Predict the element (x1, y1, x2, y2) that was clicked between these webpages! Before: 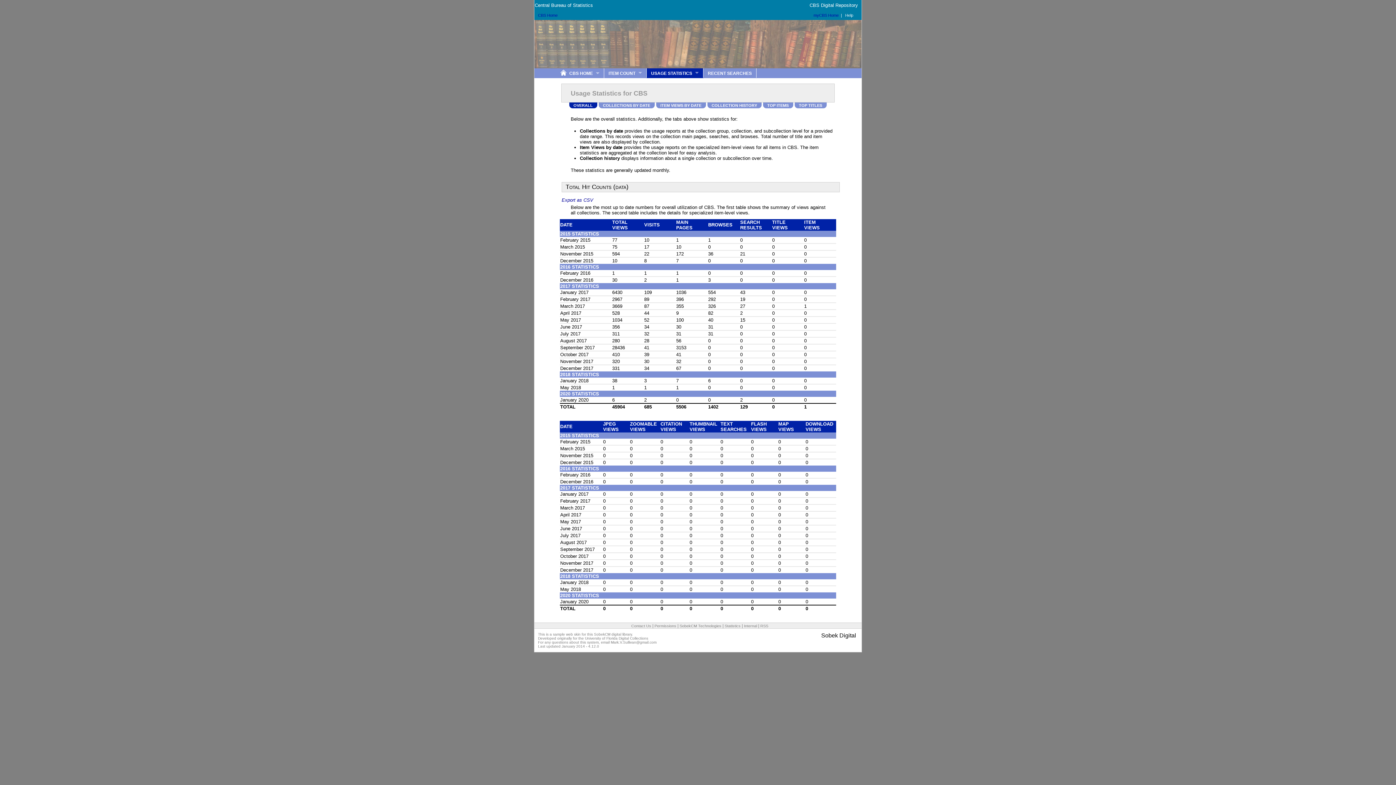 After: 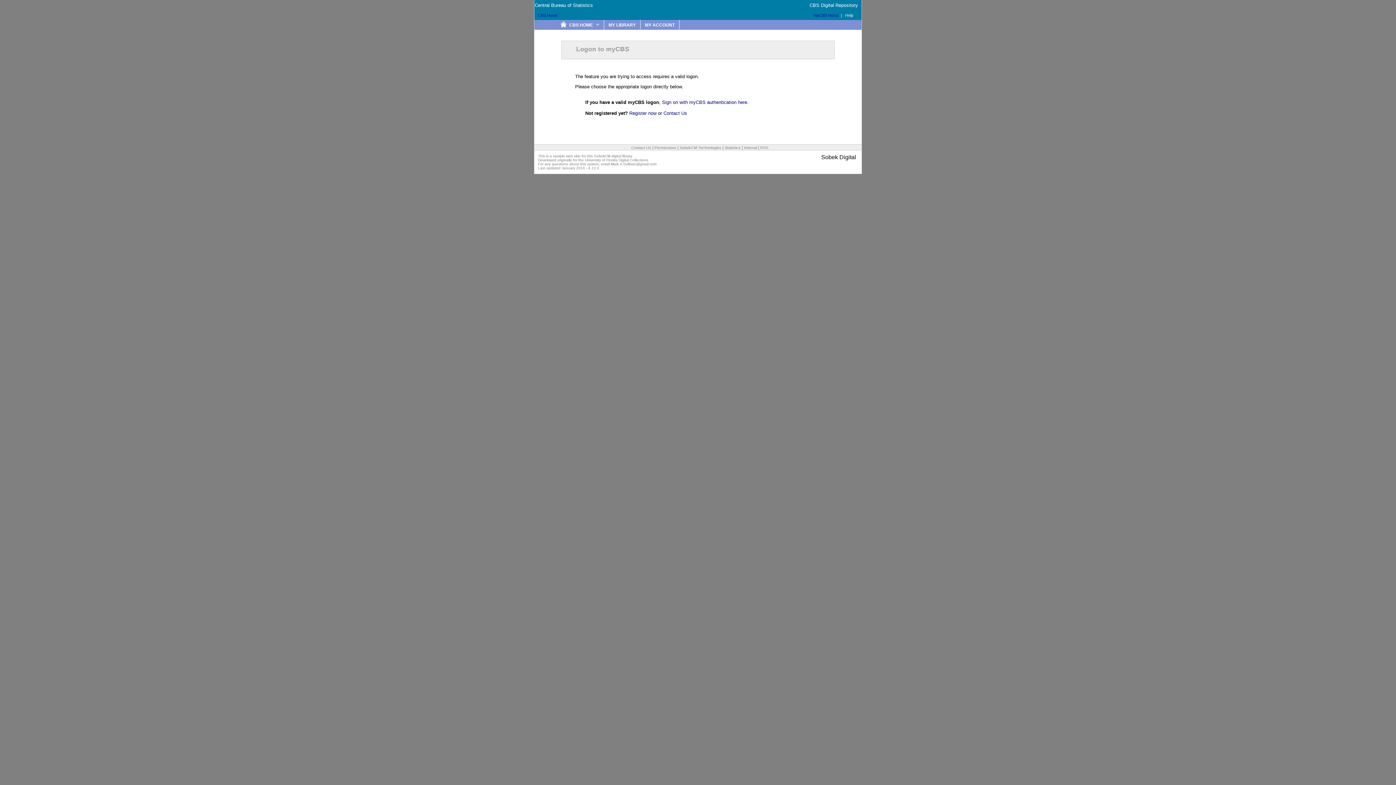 Action: bbox: (813, 13, 838, 17) label: myCBS Home